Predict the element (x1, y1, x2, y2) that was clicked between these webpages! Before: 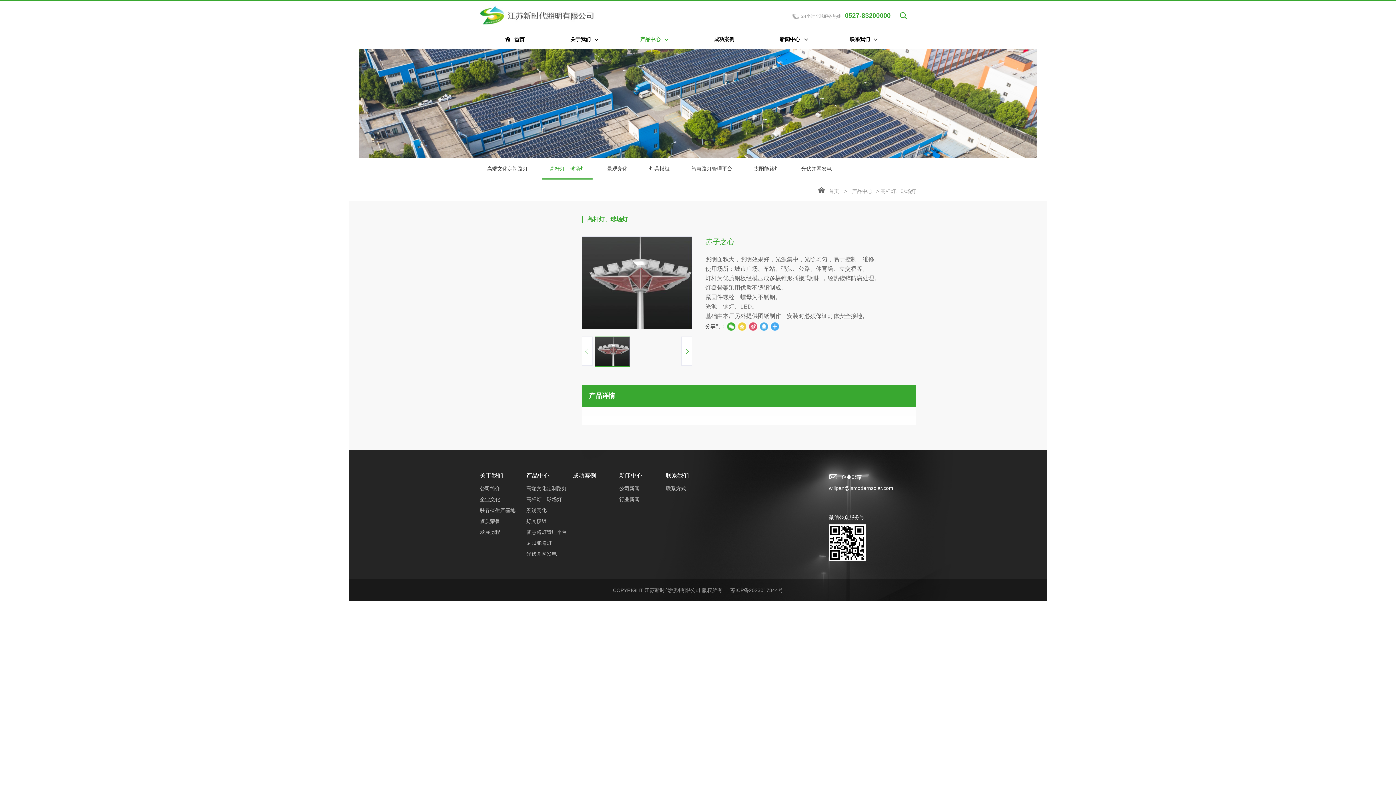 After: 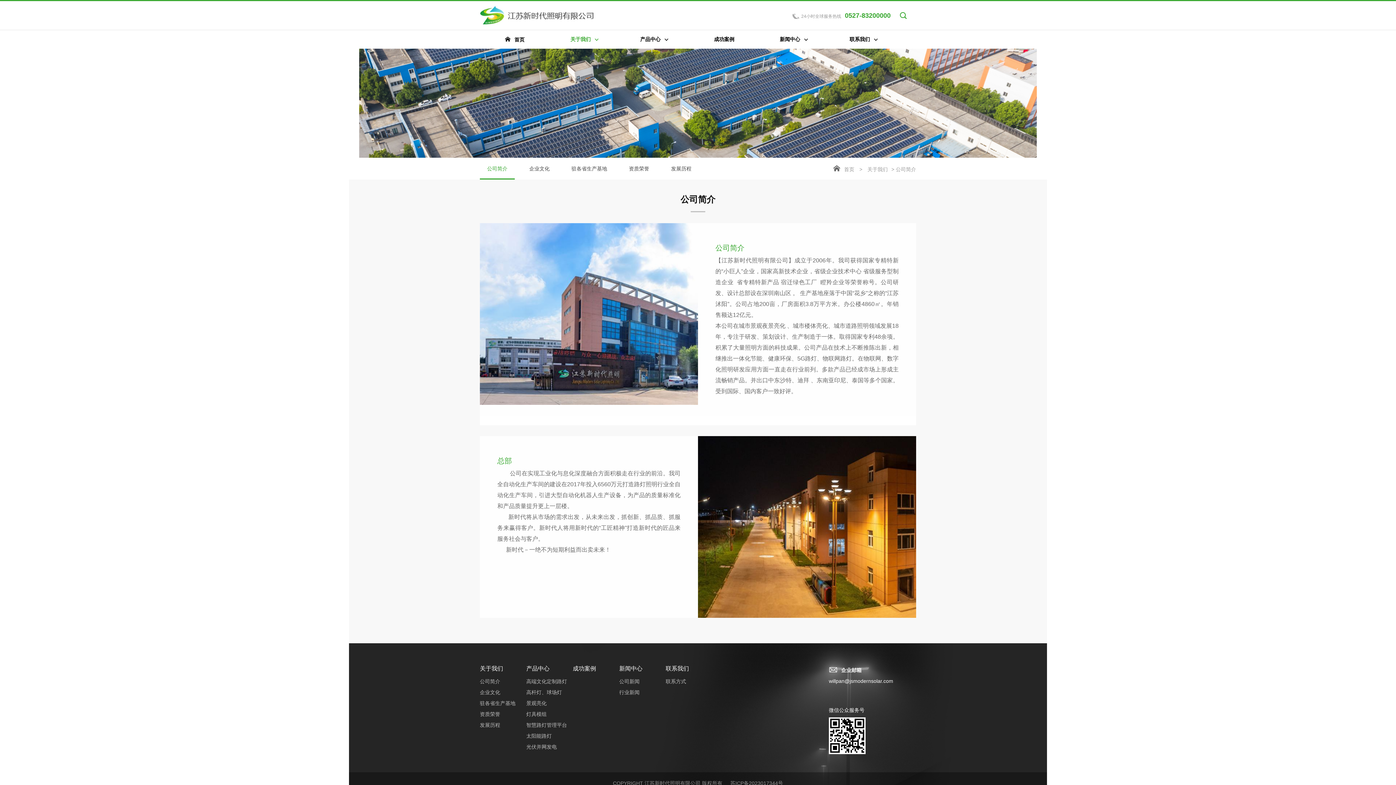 Action: bbox: (480, 485, 500, 491) label: 公司简介